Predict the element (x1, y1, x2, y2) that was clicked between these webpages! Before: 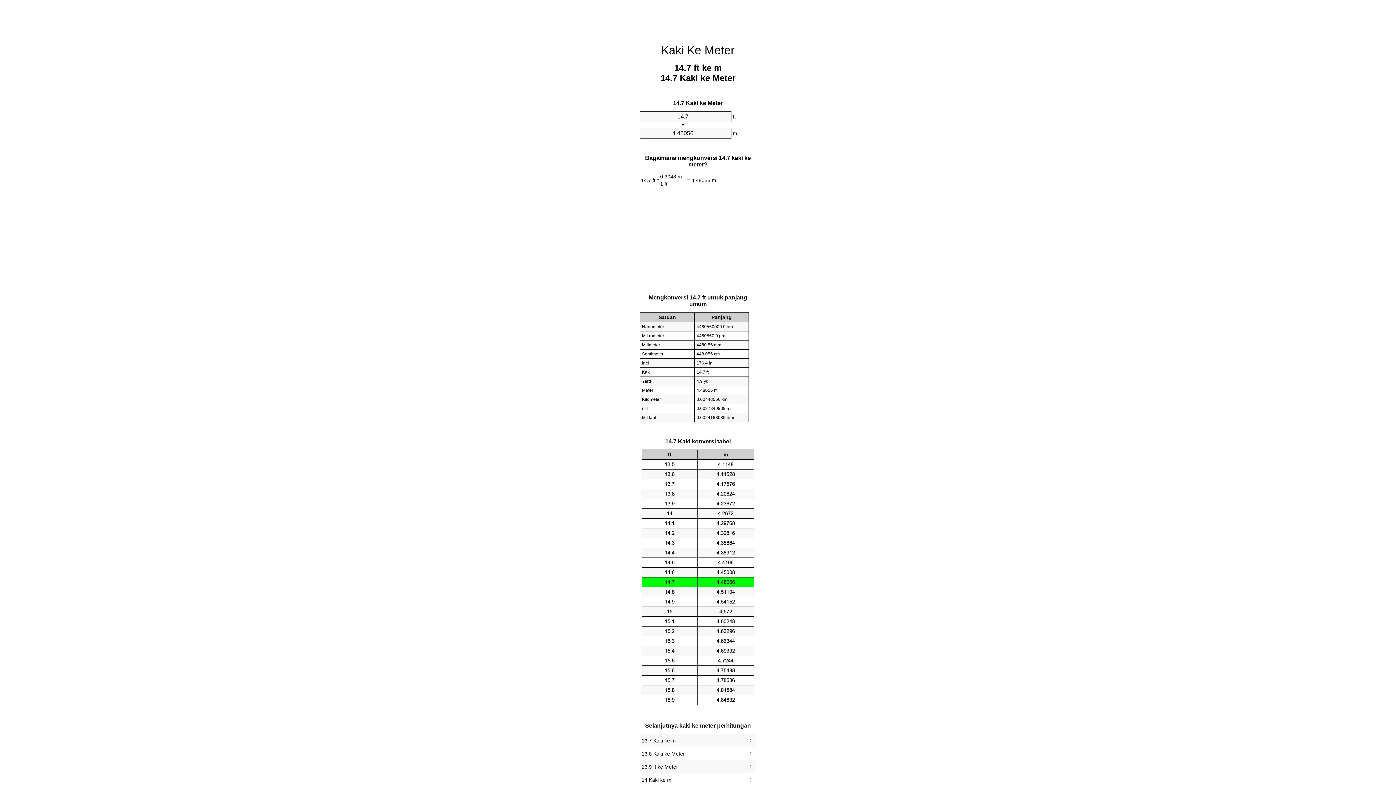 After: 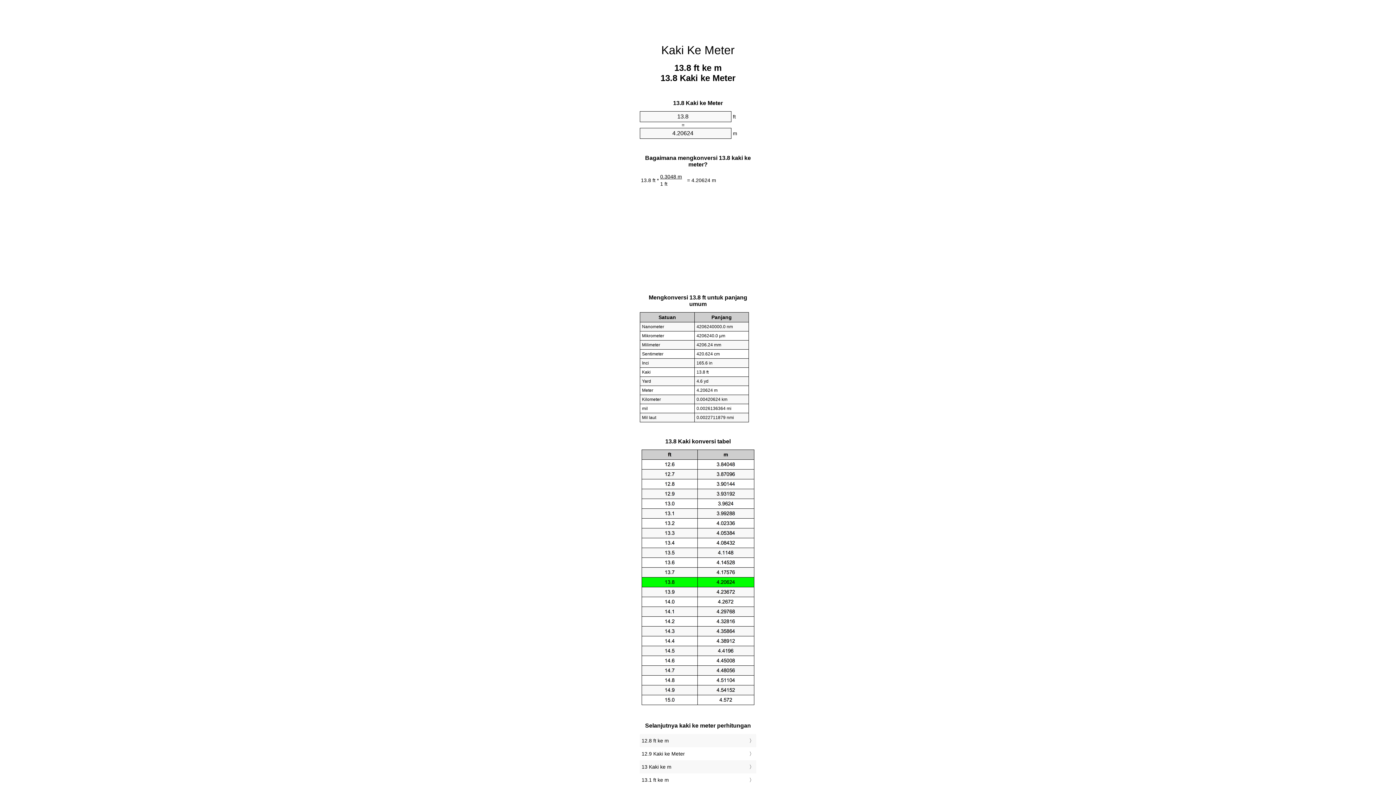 Action: label: 13.8 Kaki ke Meter bbox: (641, 749, 754, 759)